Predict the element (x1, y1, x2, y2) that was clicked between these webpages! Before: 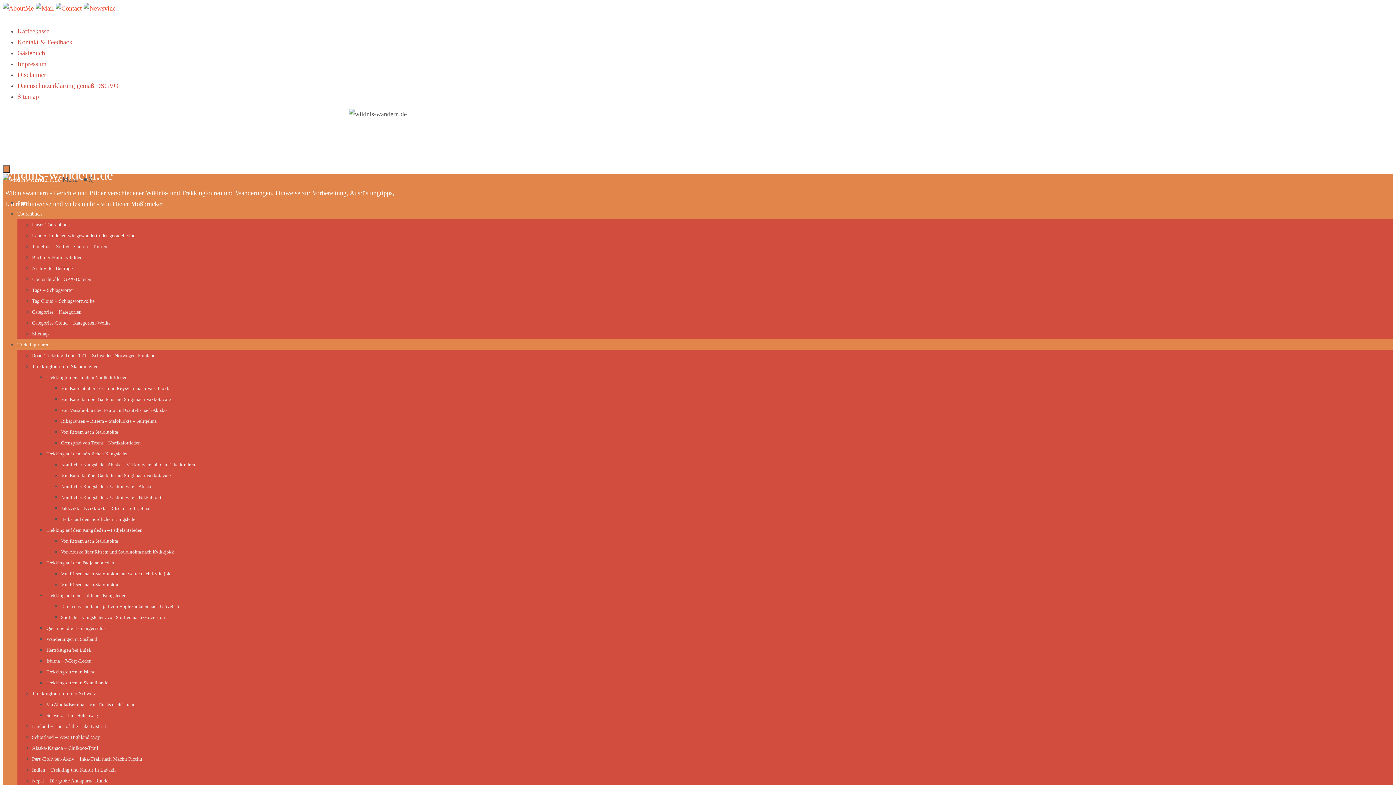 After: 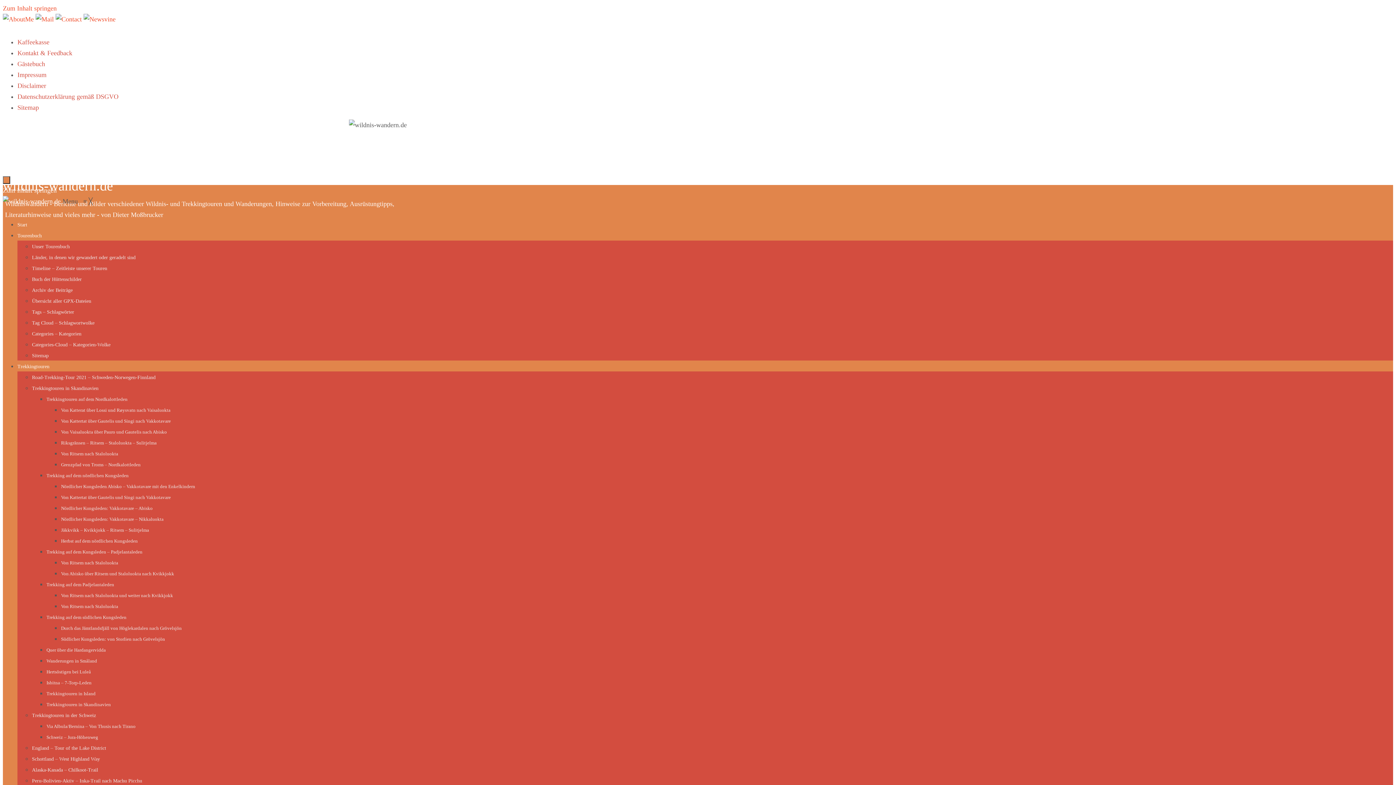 Action: label: Datenschutzerklärung gemäß DSGVO bbox: (17, 82, 118, 89)